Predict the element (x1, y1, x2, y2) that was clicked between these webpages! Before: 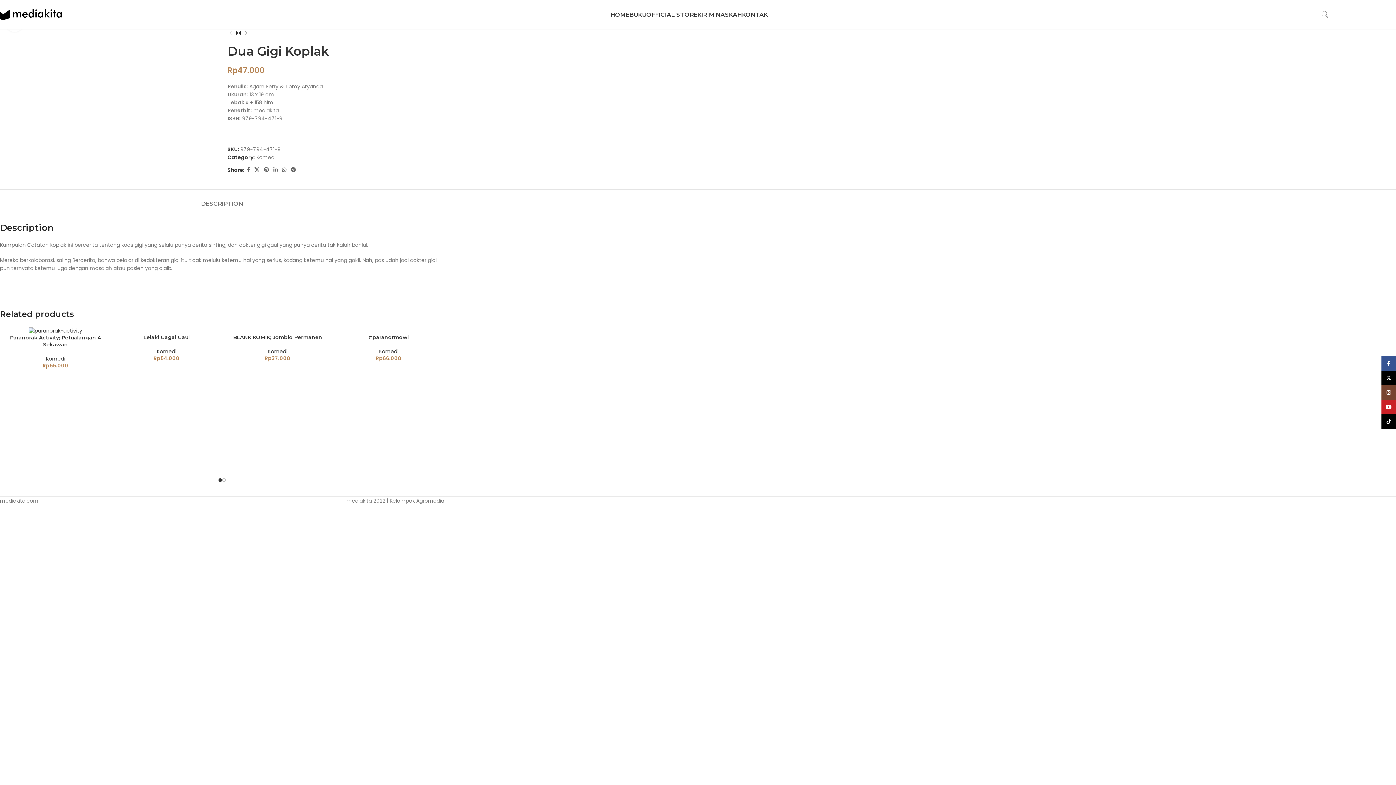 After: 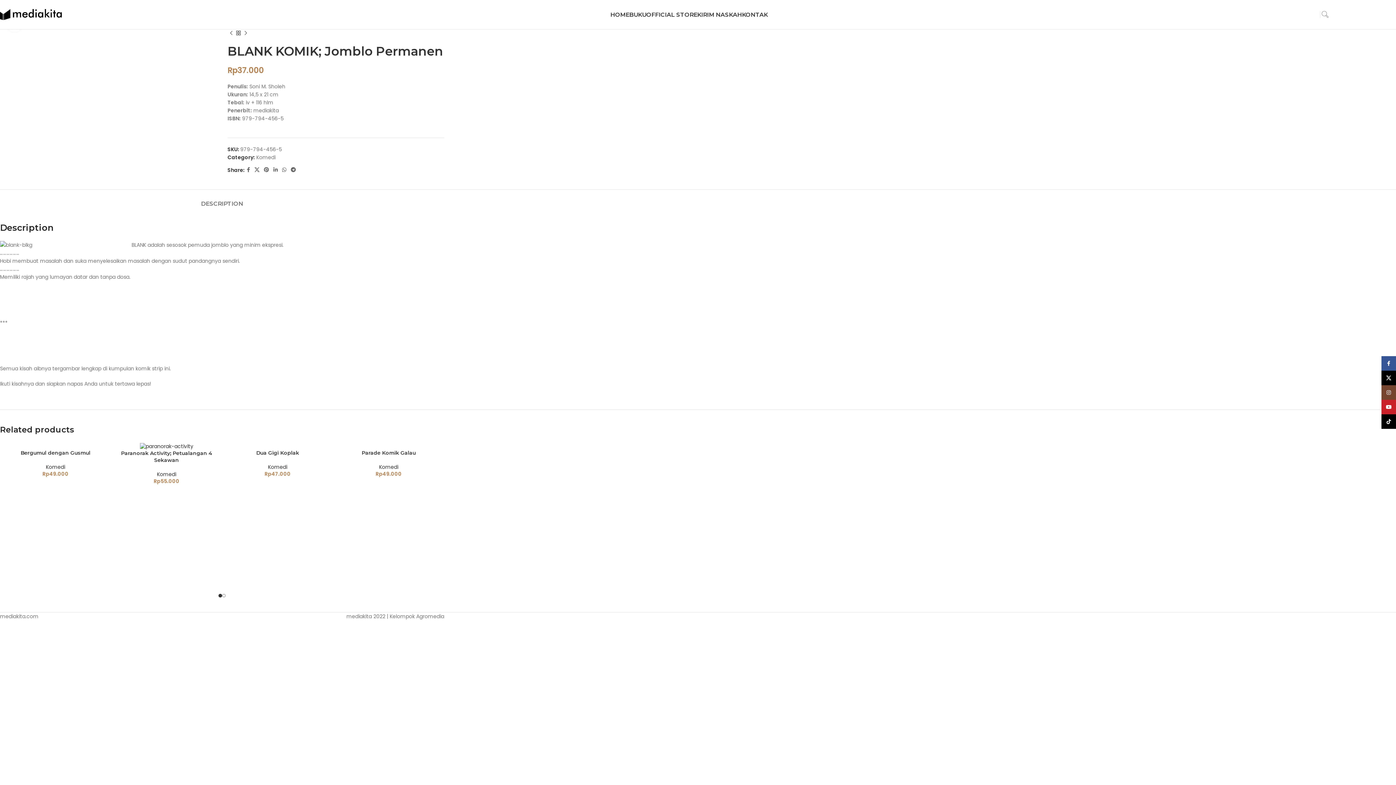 Action: label: BLANK KOMIK; Jomblo Permanen bbox: (233, 334, 322, 340)